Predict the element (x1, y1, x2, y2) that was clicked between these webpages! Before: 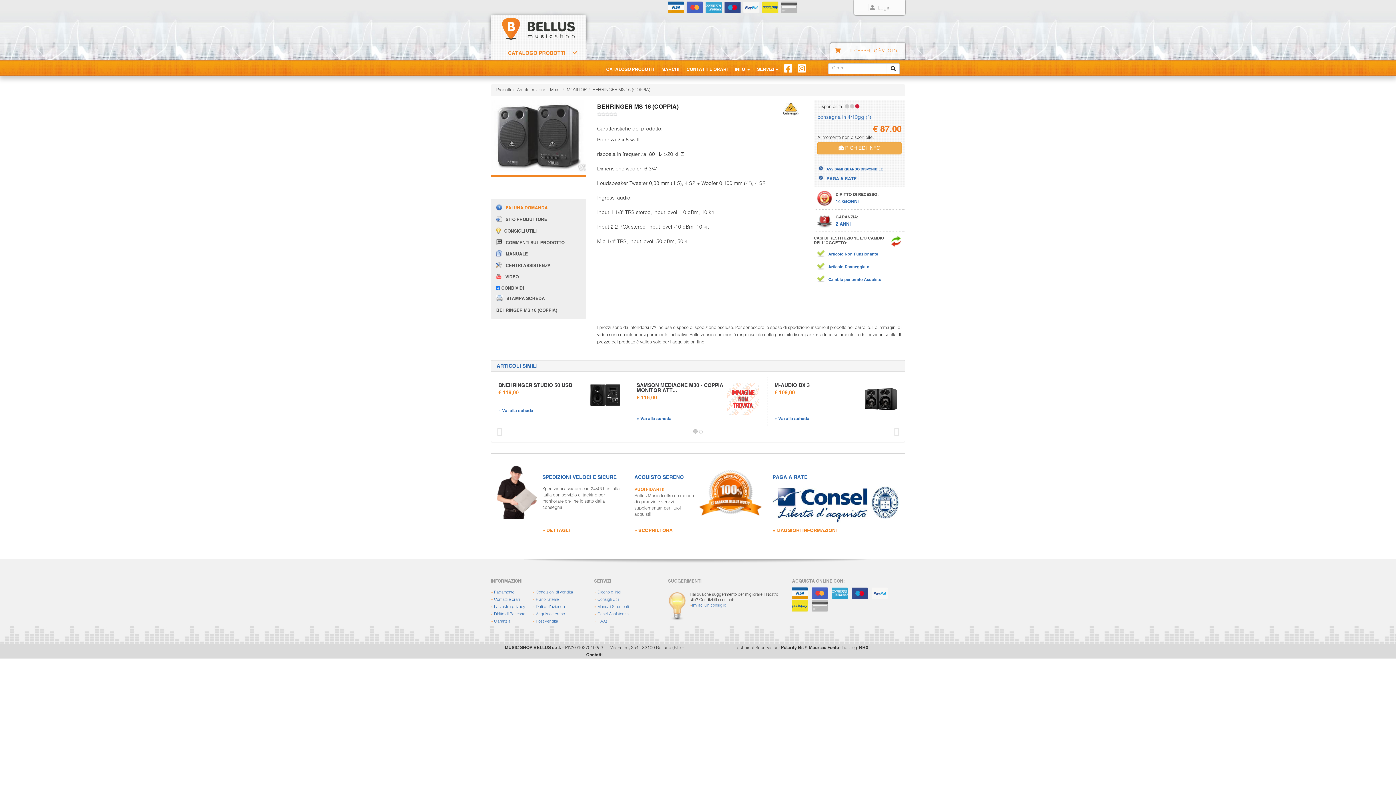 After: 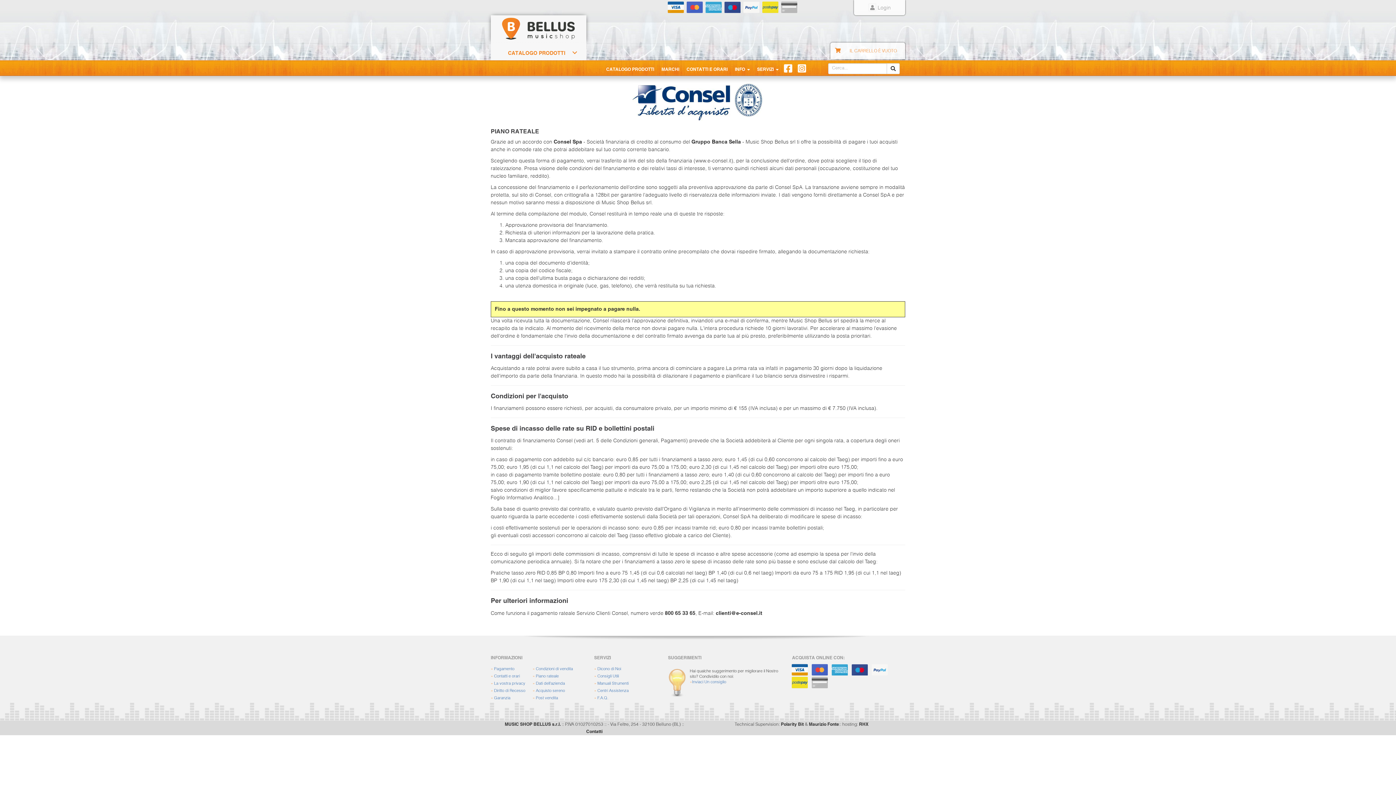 Action: label: » MAGGIORI INFORMAZIONI bbox: (772, 527, 837, 533)